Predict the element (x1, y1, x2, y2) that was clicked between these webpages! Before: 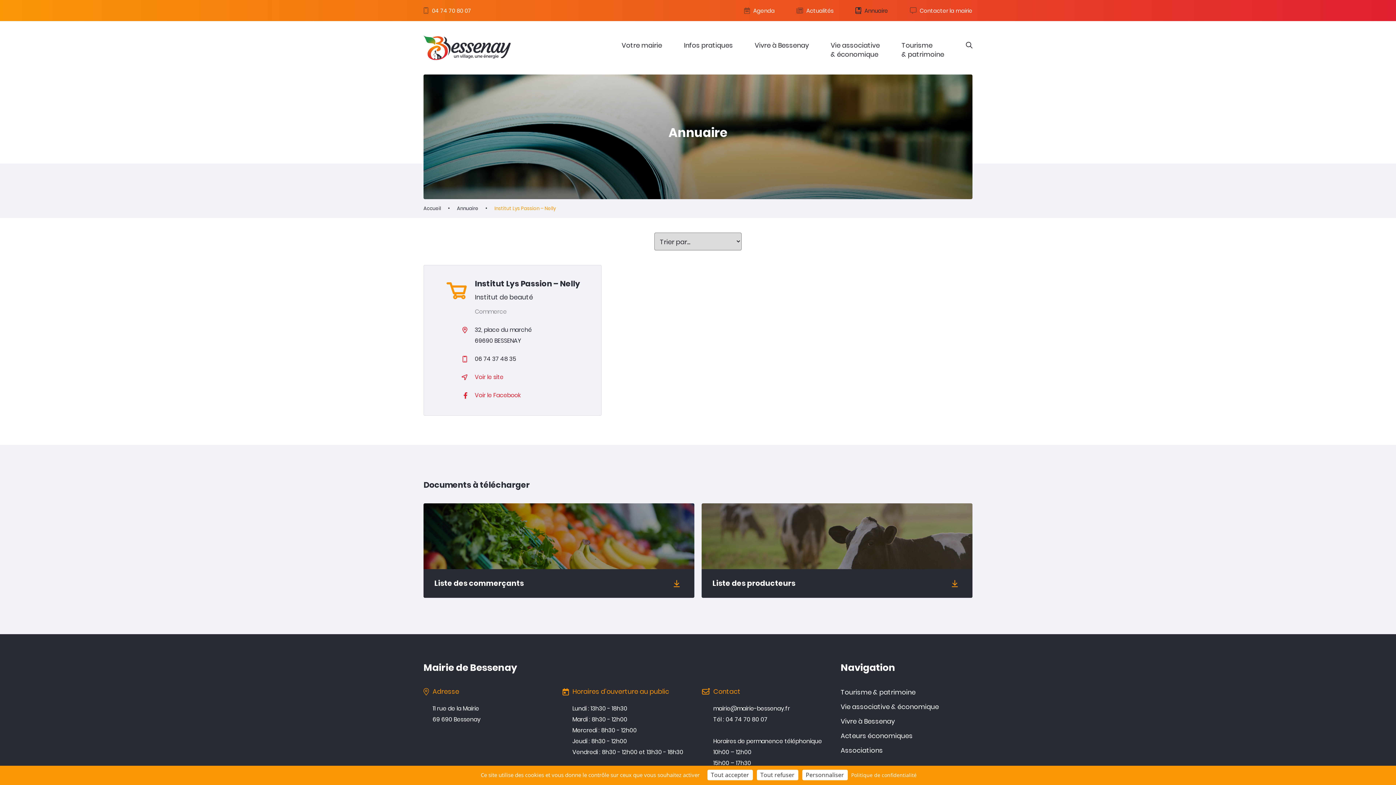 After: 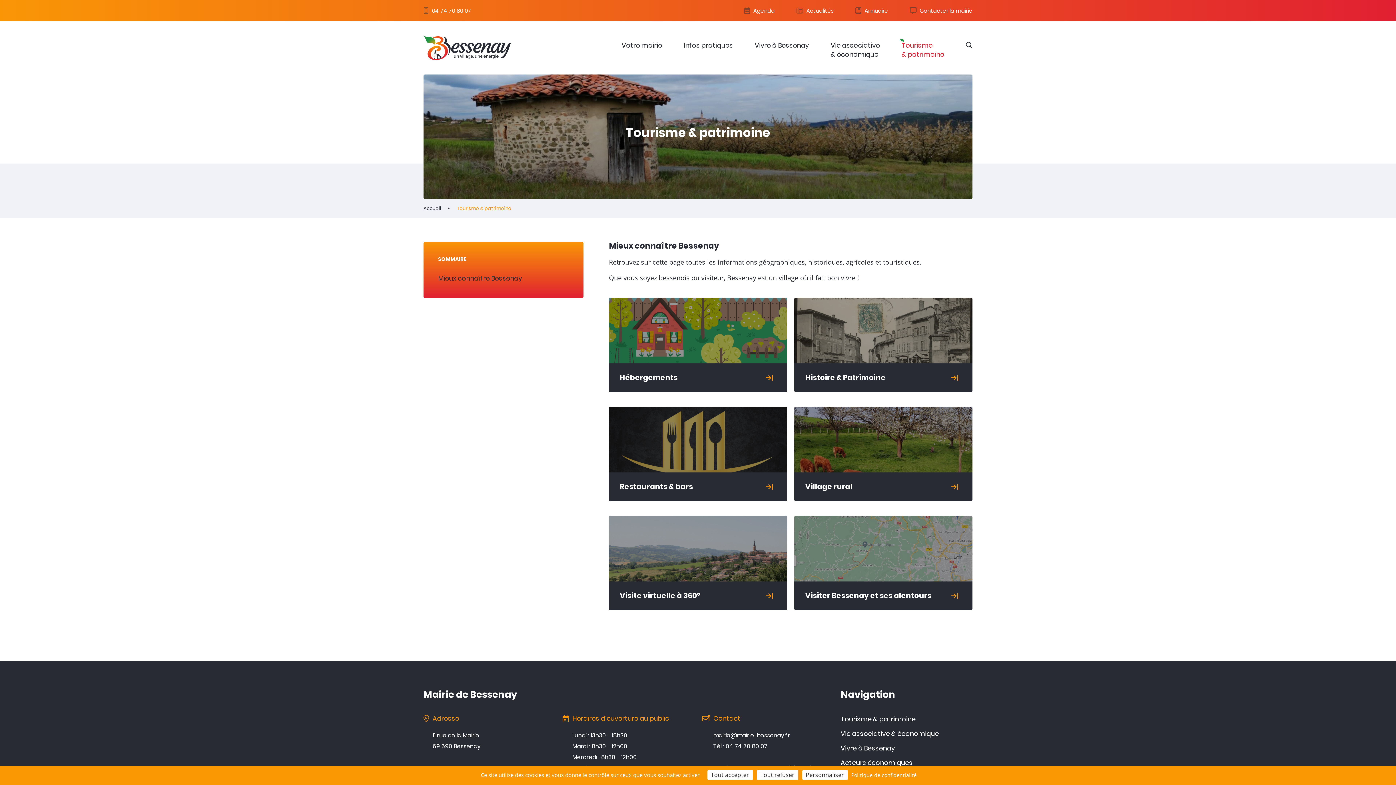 Action: bbox: (901, 40, 944, 58) label: Tourisme
& patrimoine